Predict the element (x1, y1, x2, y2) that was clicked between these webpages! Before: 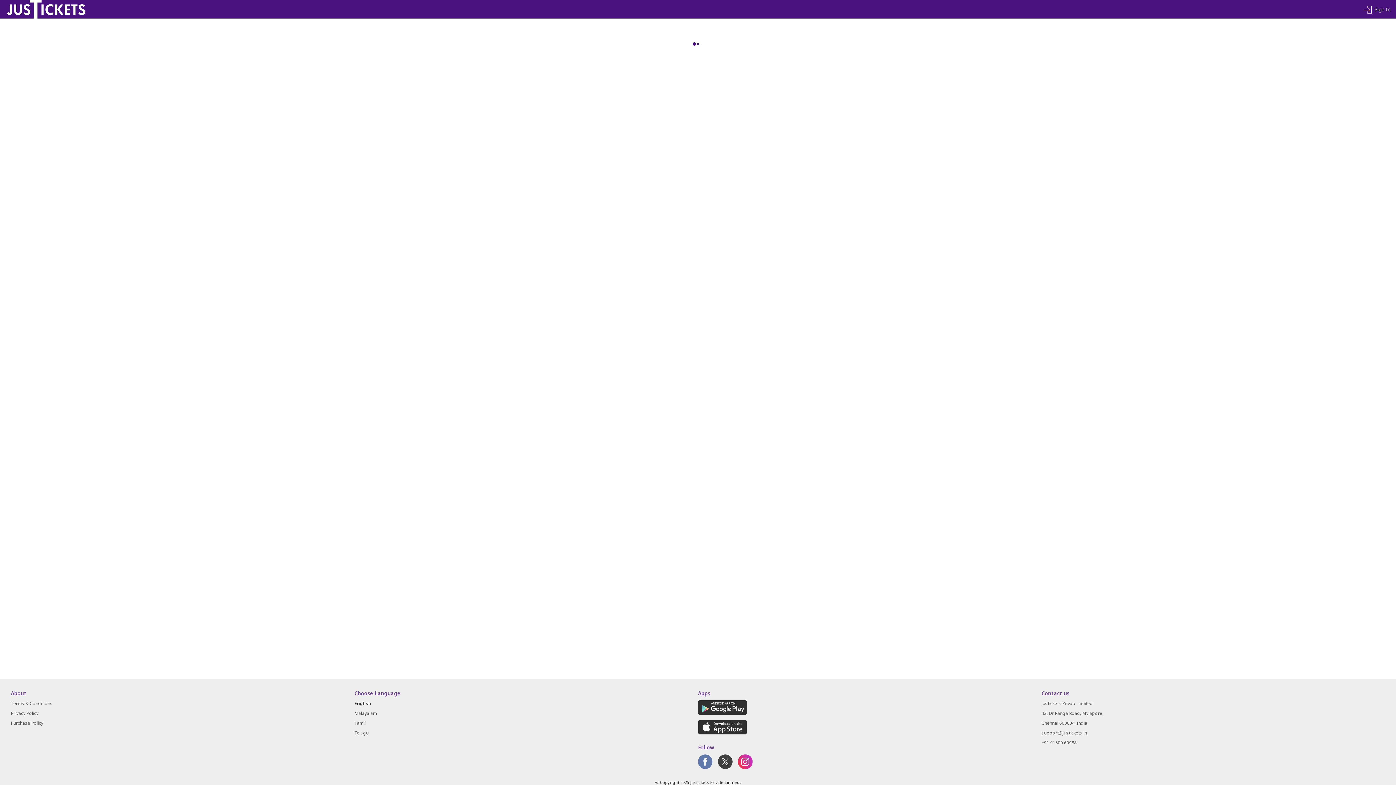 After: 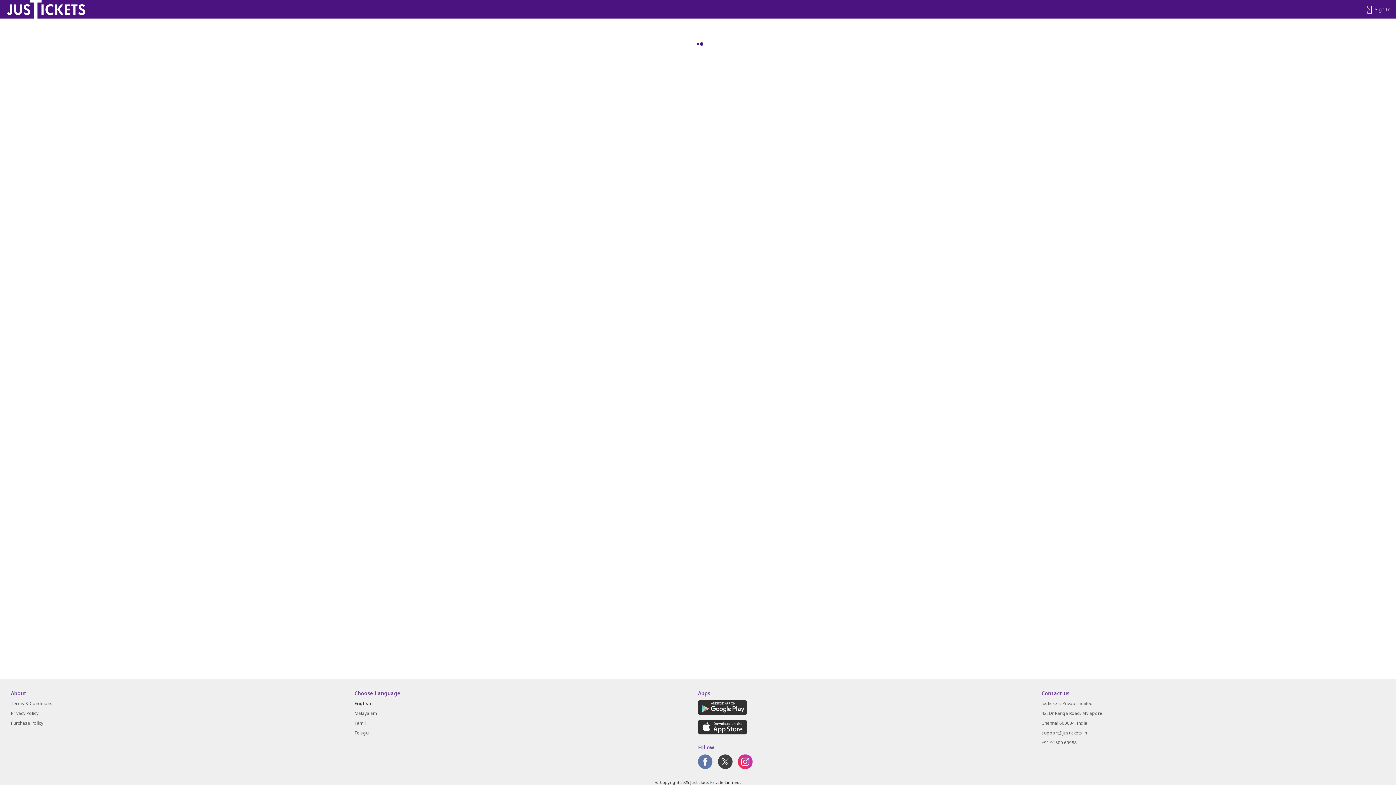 Action: bbox: (698, 710, 747, 716)